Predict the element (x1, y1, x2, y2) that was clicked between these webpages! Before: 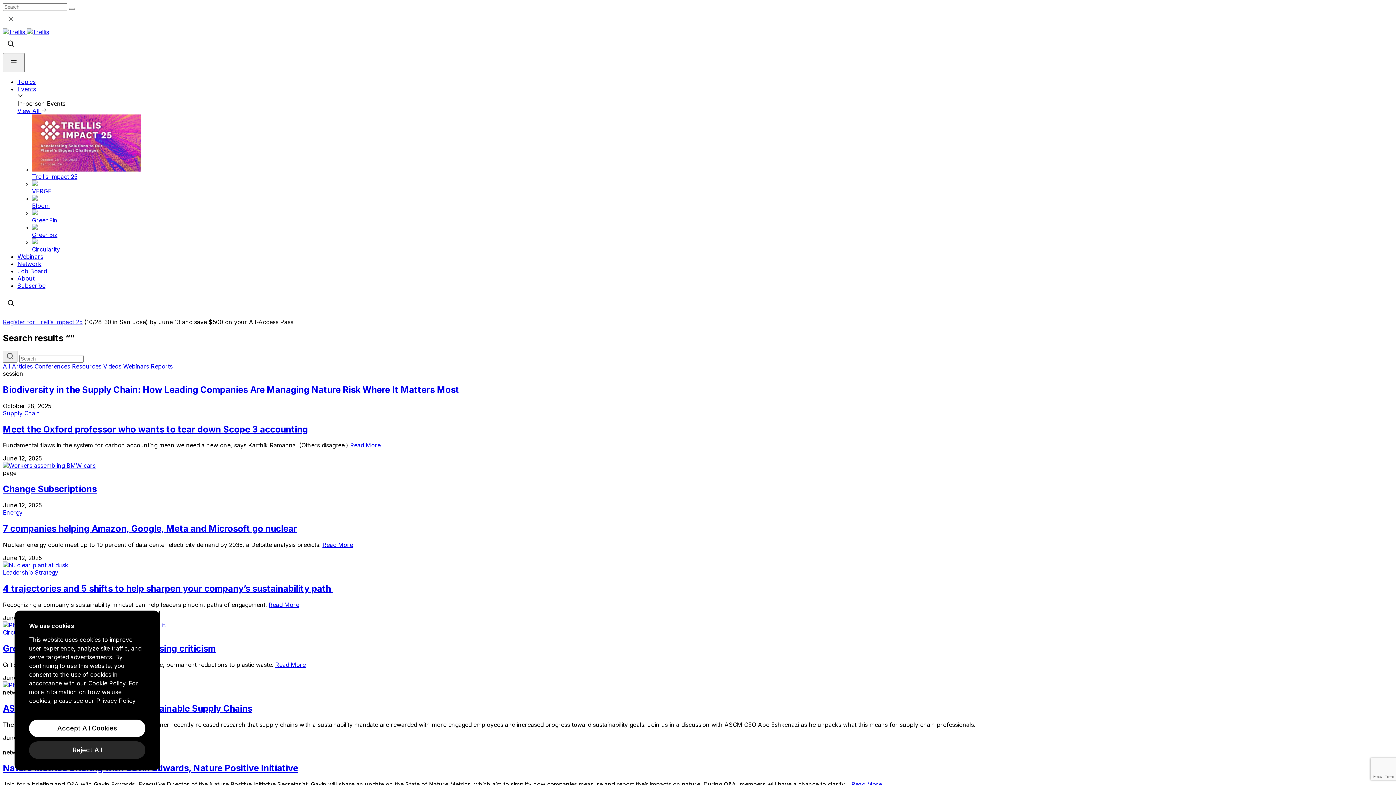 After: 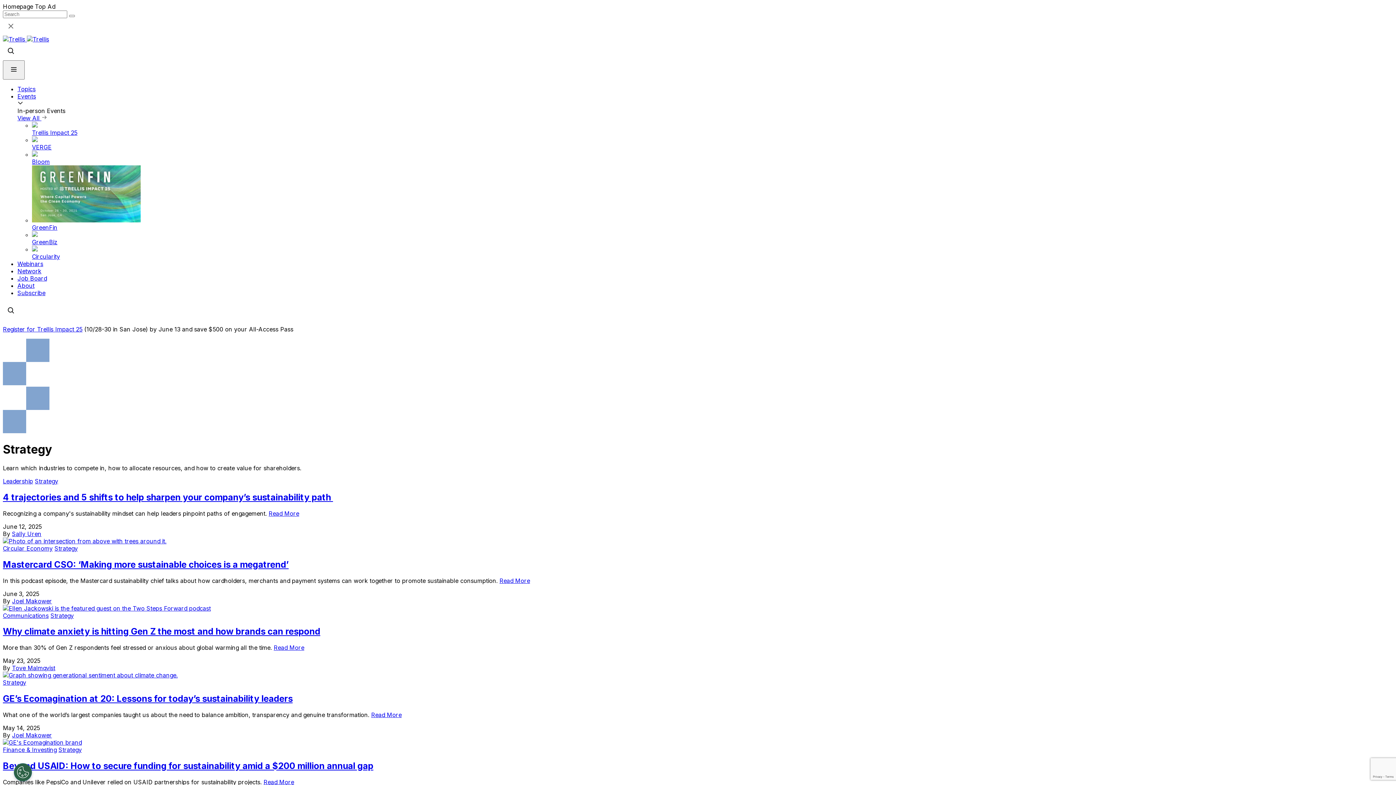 Action: label: Strategy bbox: (34, 569, 58, 576)